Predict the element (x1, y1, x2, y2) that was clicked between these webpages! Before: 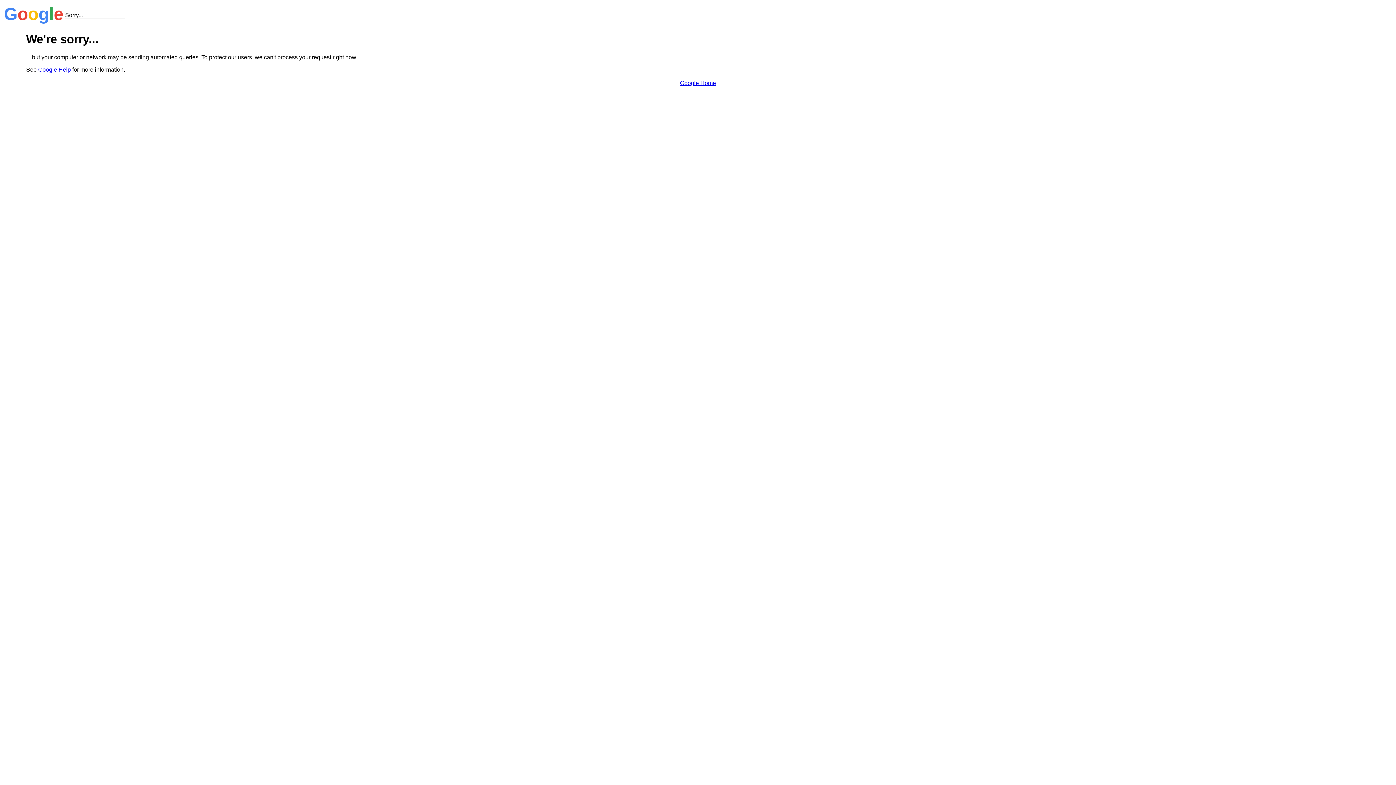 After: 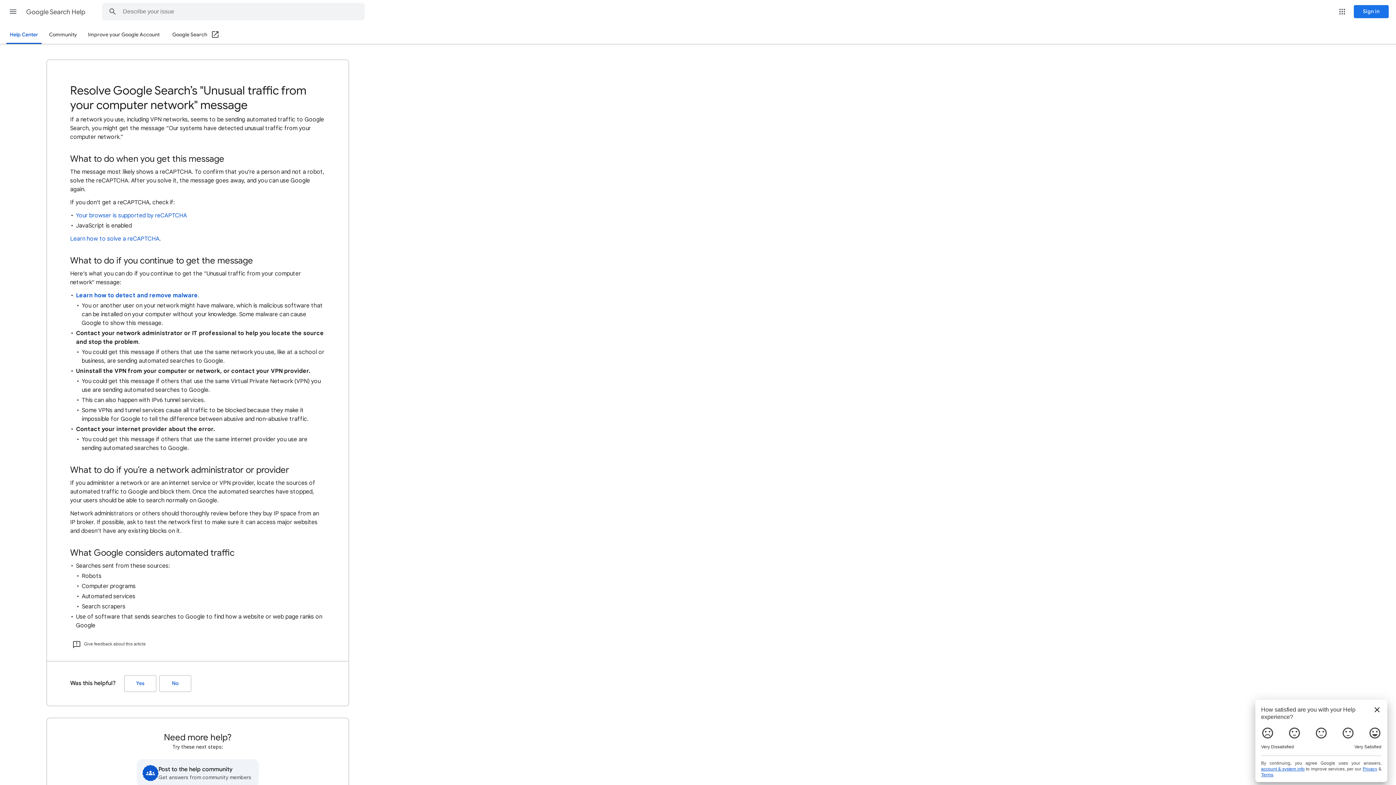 Action: label: Google Help bbox: (38, 66, 70, 72)